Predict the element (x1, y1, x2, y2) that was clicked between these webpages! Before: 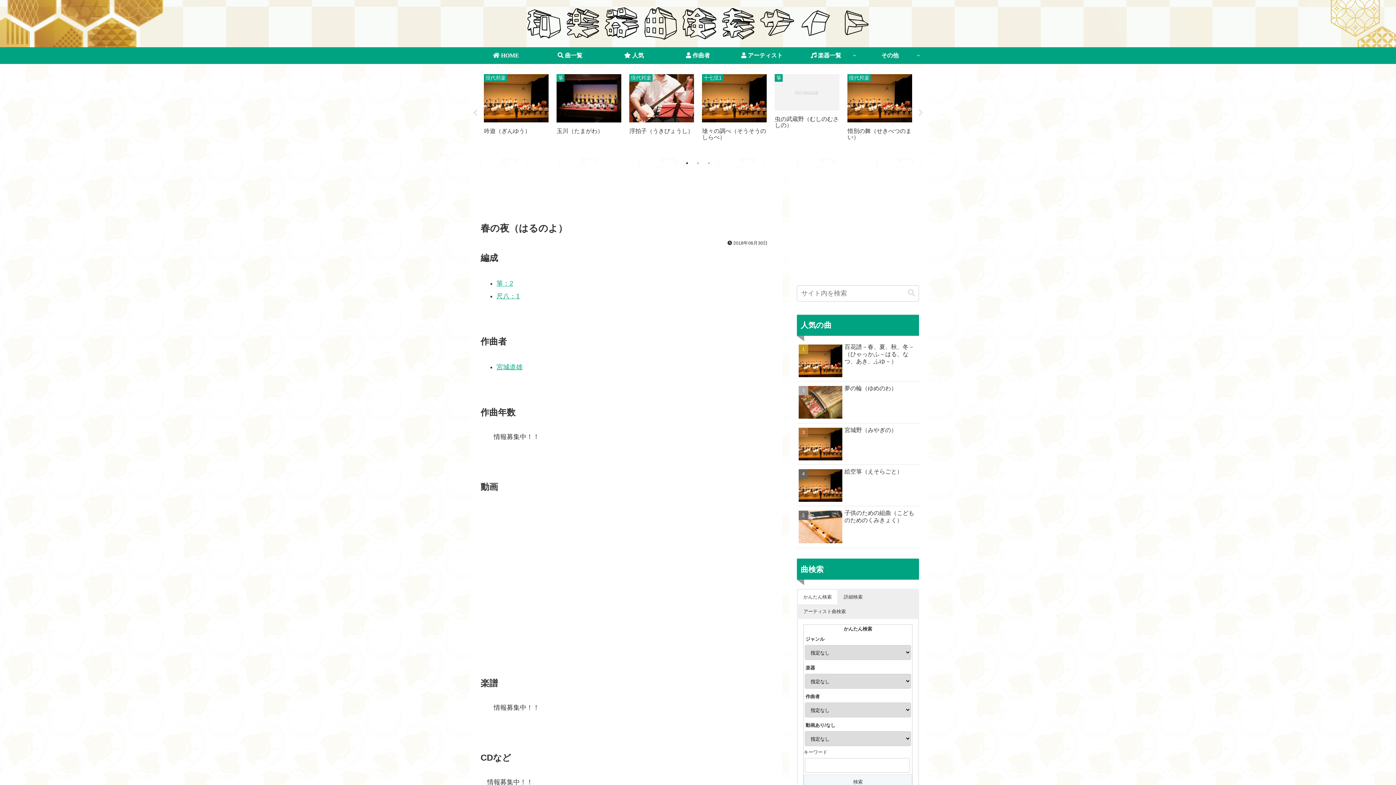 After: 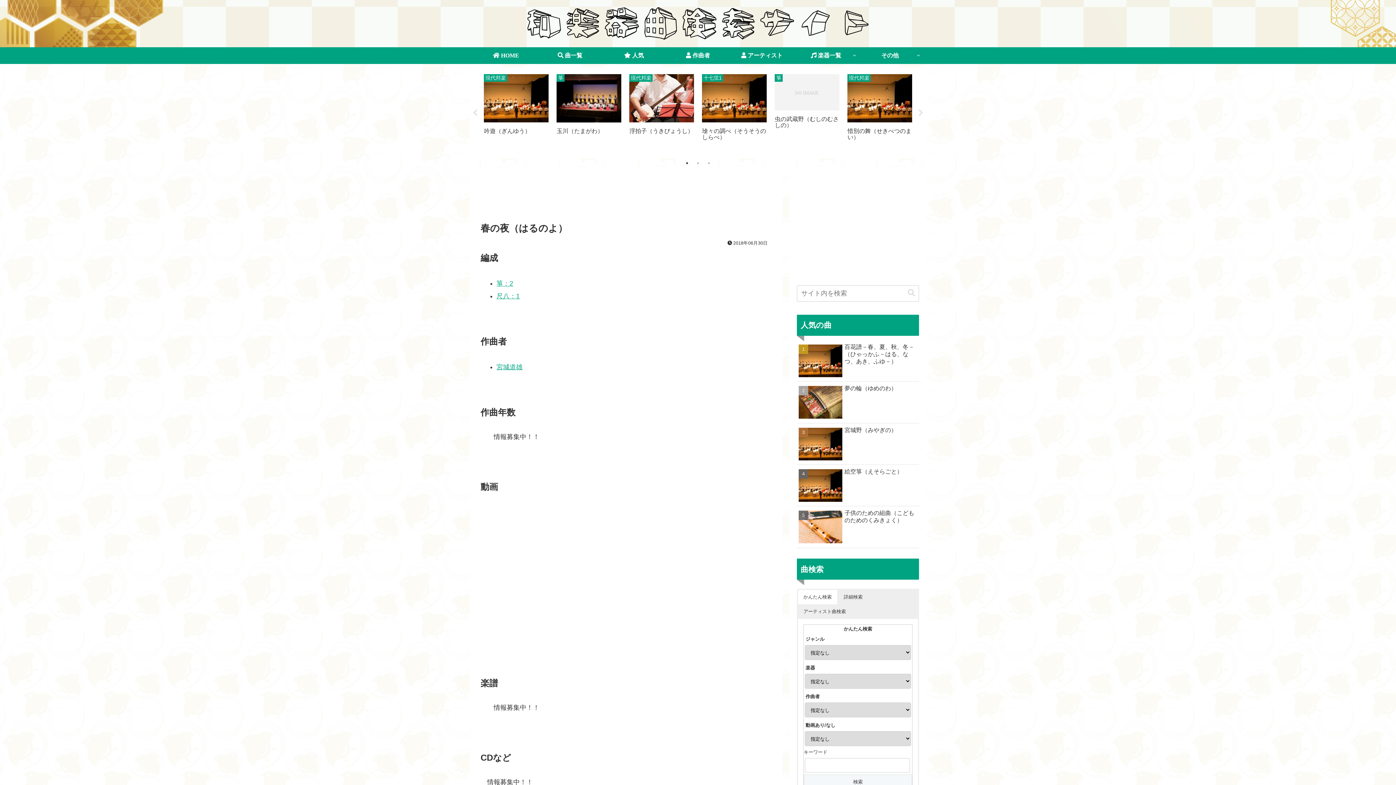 Action: bbox: (683, 159, 690, 166) label: 1 of 3